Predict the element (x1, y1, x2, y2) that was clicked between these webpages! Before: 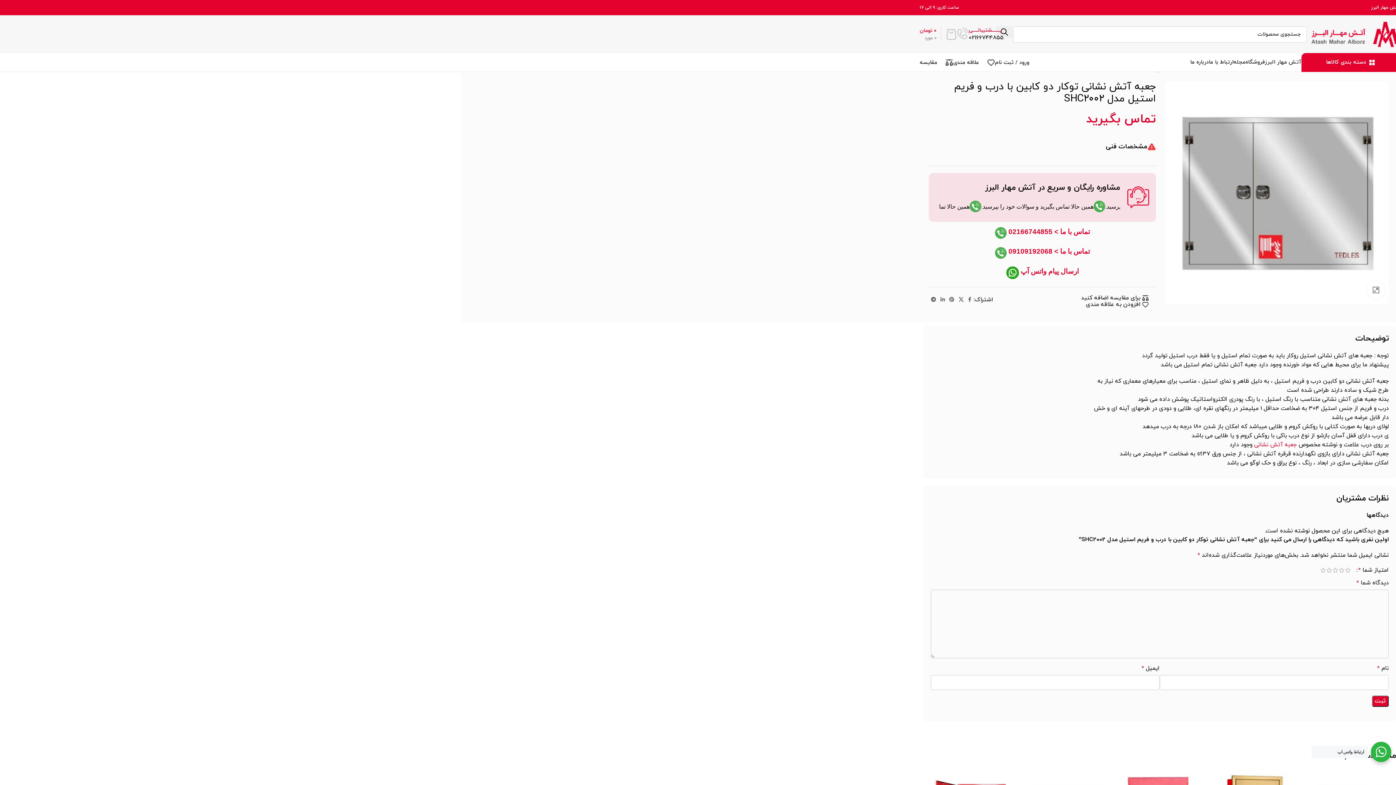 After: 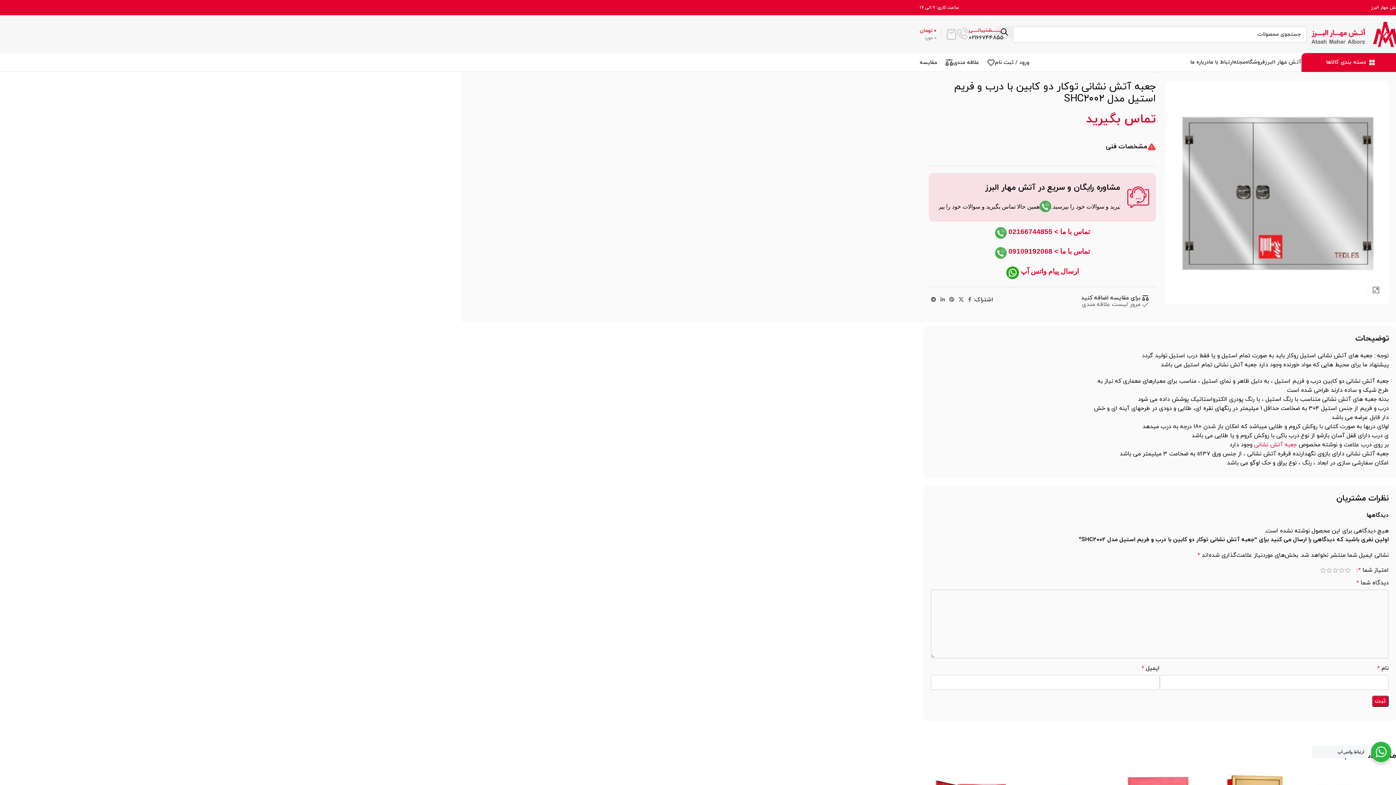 Action: label: افزودن به علاقه مندی bbox: (1086, 301, 1149, 307)